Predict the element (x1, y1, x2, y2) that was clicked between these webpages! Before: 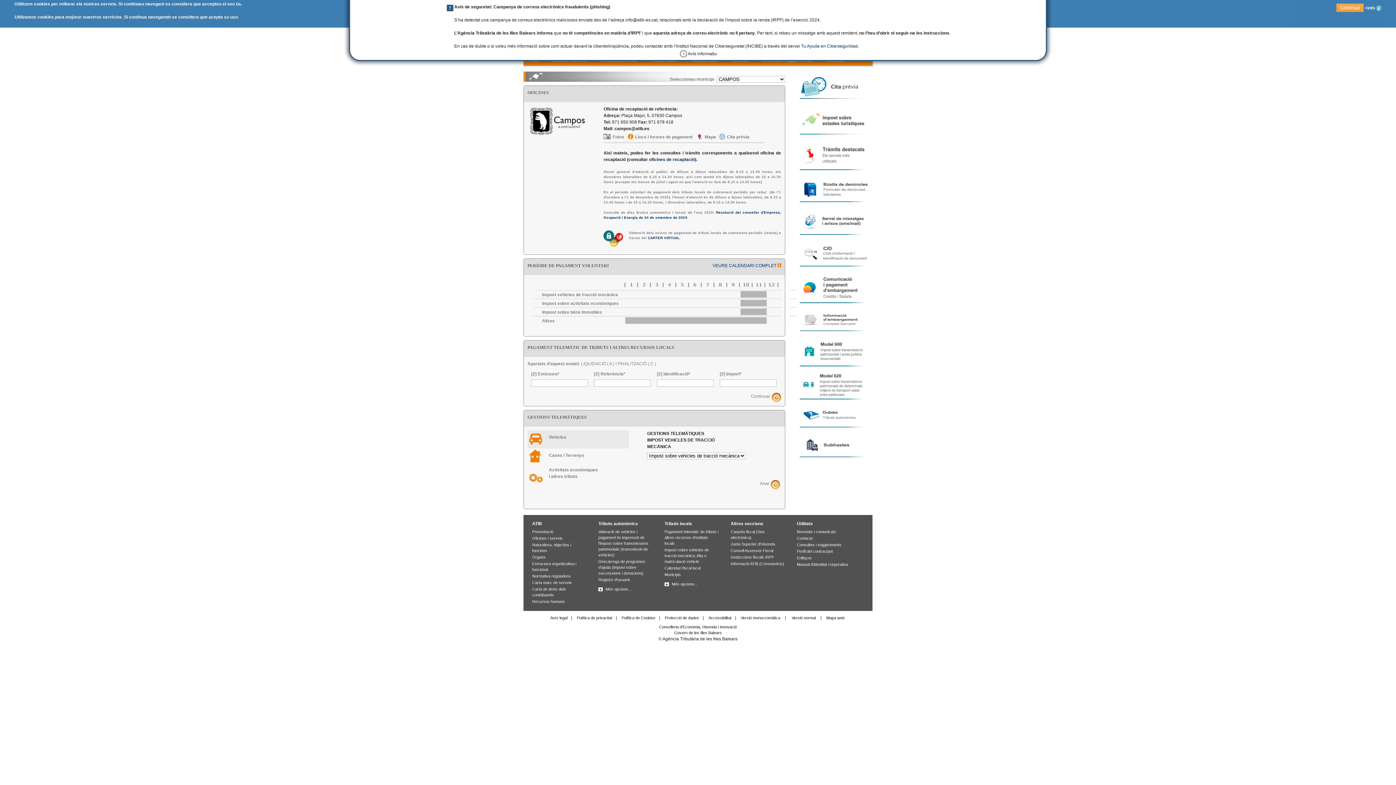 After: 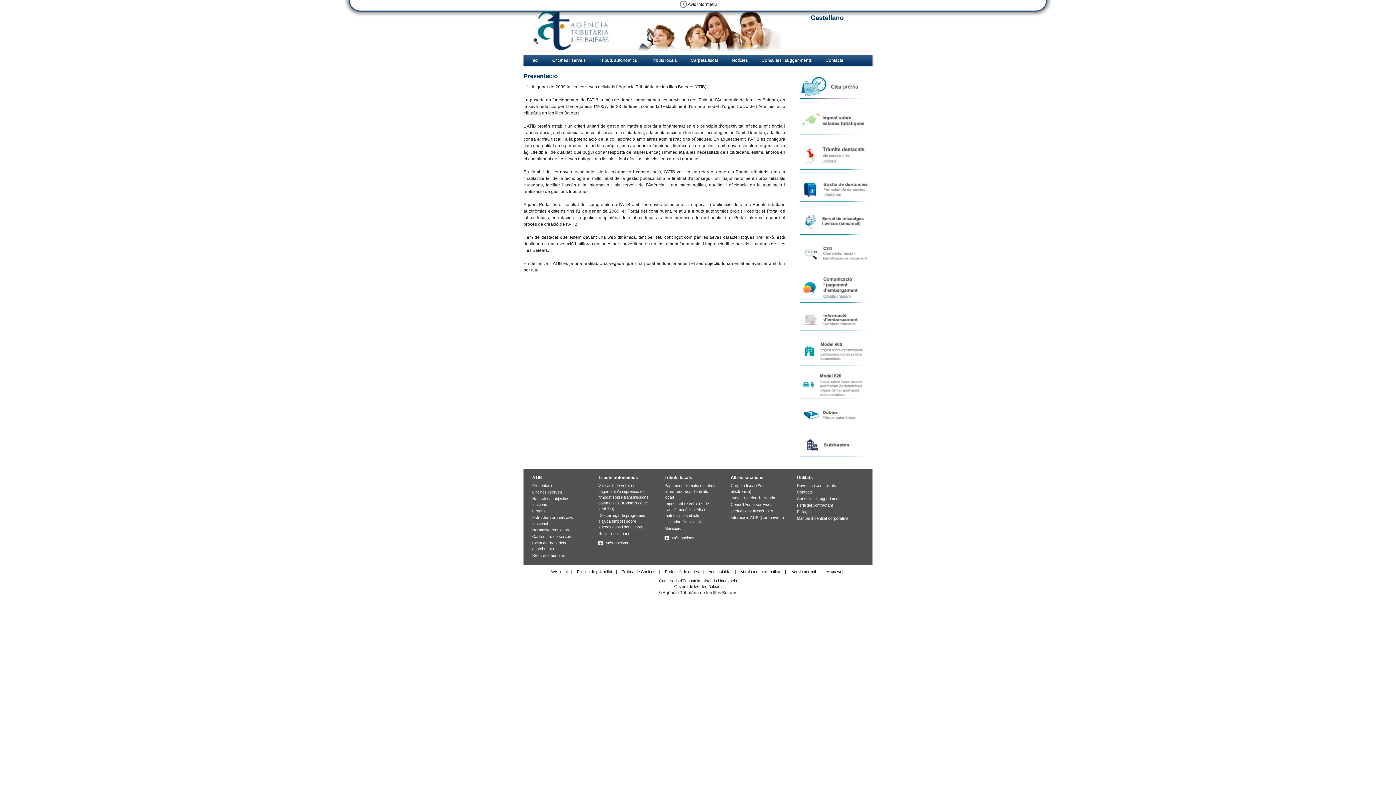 Action: bbox: (532, 529, 553, 534) label: Presentació